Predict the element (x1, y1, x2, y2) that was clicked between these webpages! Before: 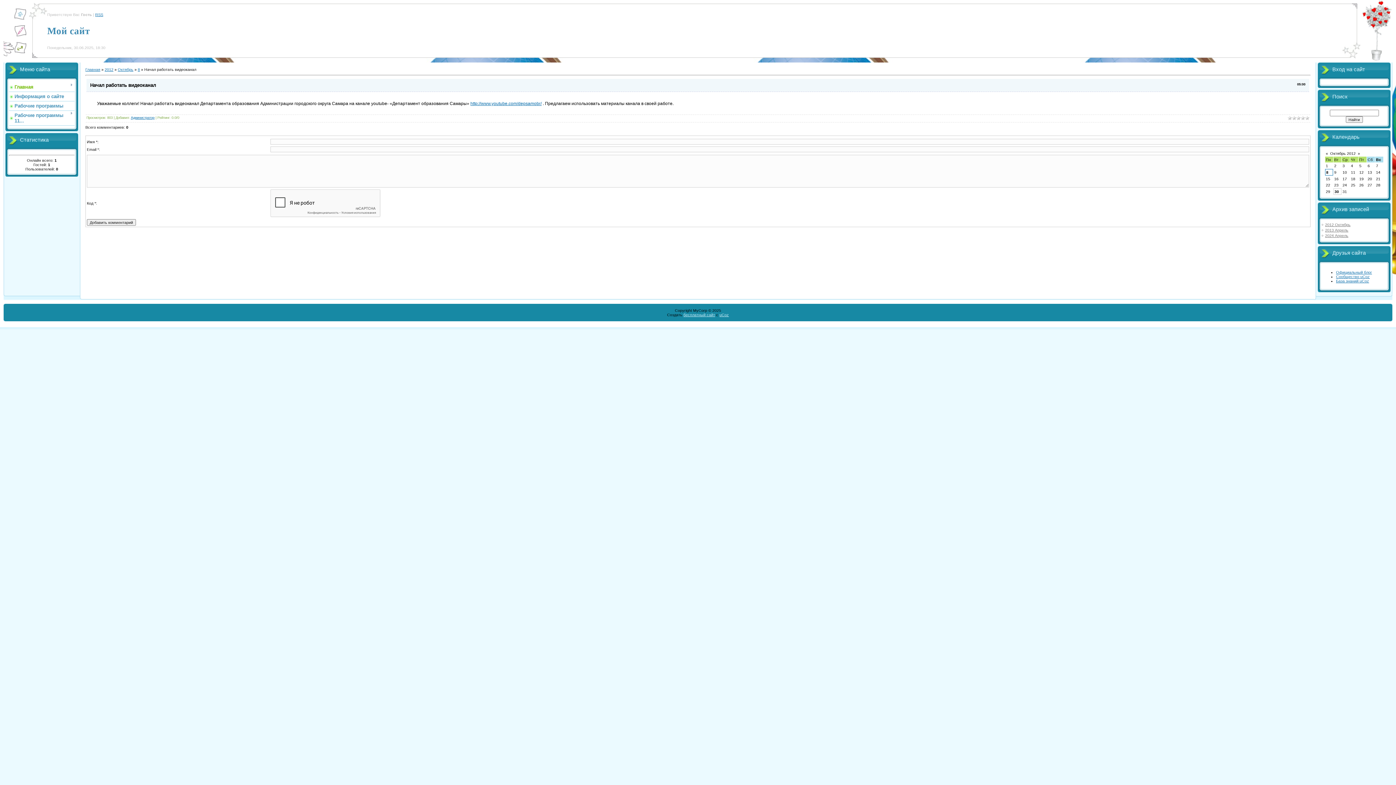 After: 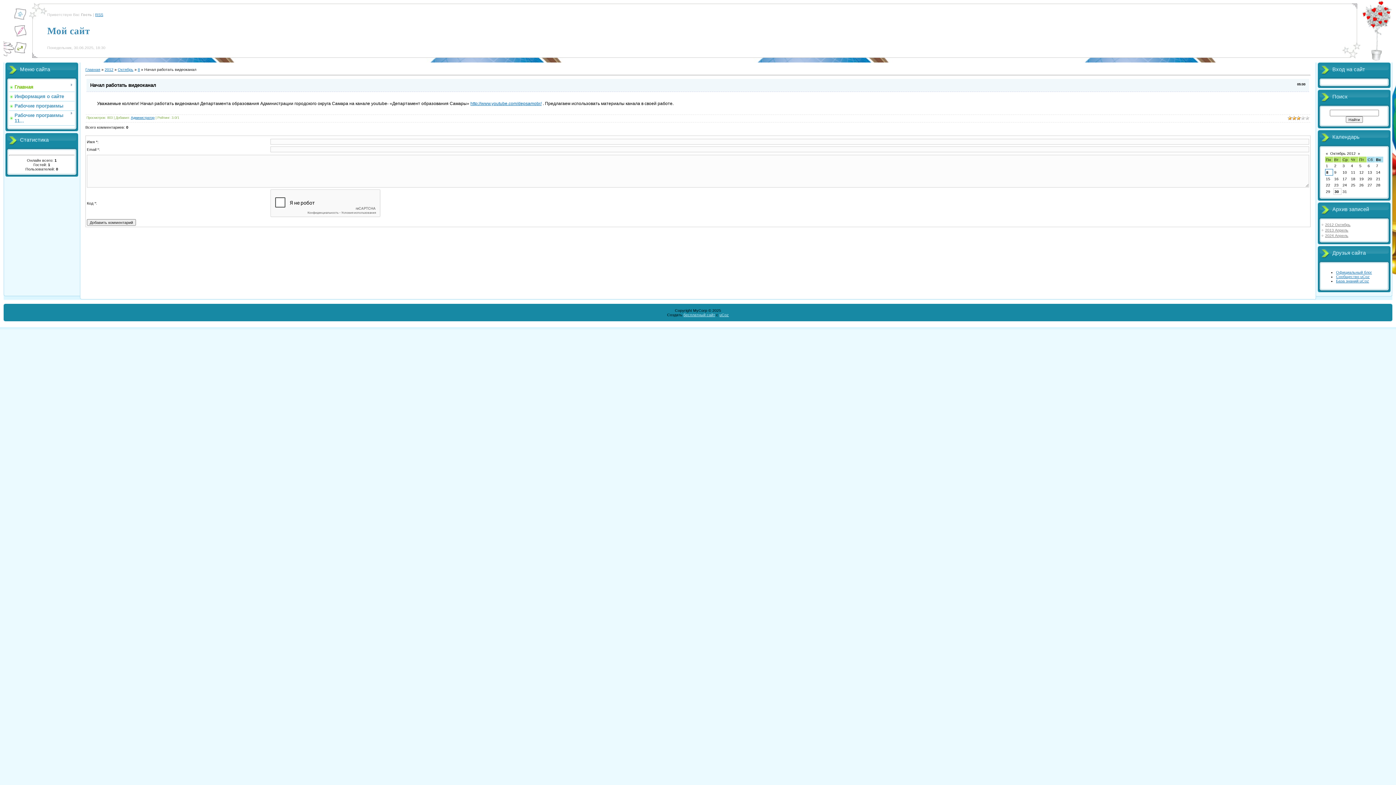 Action: label: 3 bbox: (1296, 116, 1301, 120)